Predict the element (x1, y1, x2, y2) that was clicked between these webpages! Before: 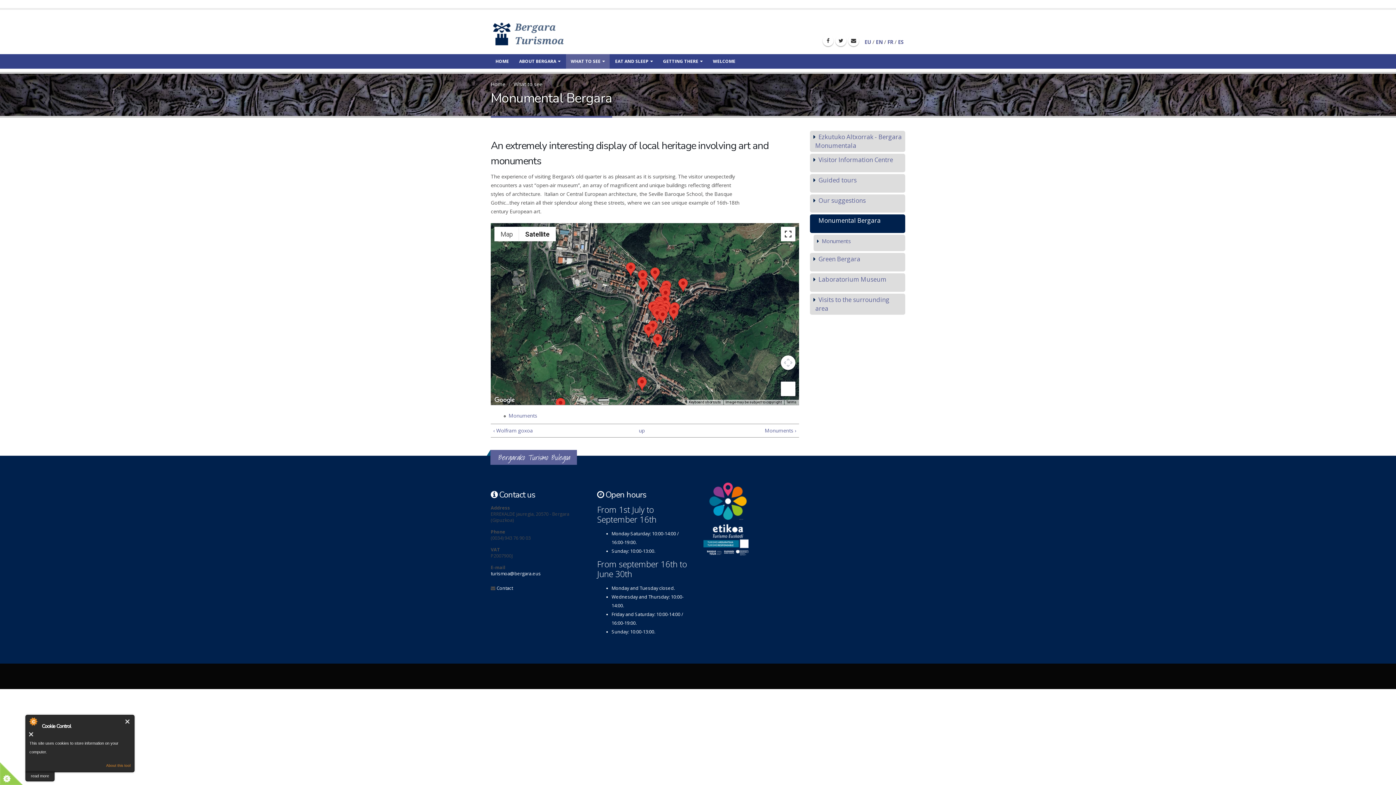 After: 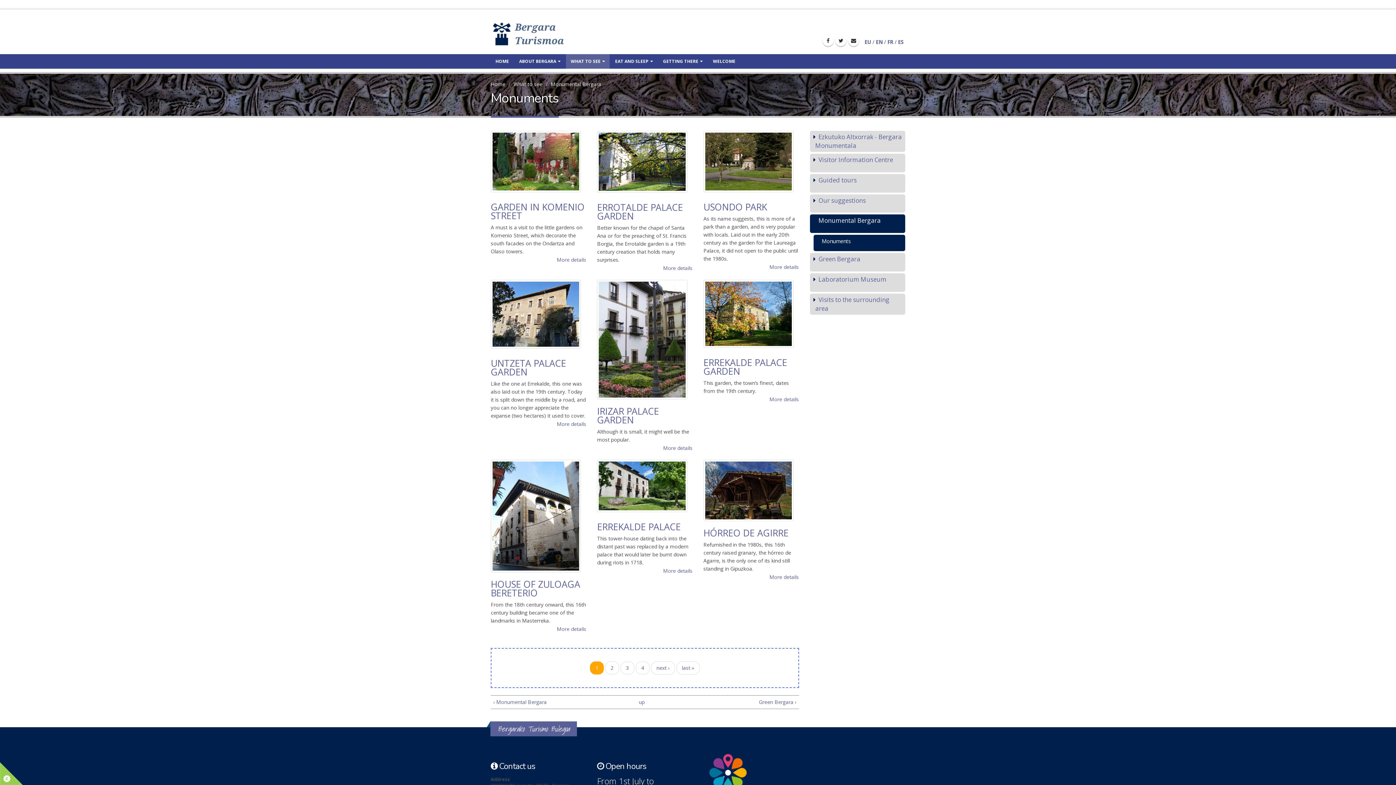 Action: label: Monuments bbox: (508, 412, 537, 419)